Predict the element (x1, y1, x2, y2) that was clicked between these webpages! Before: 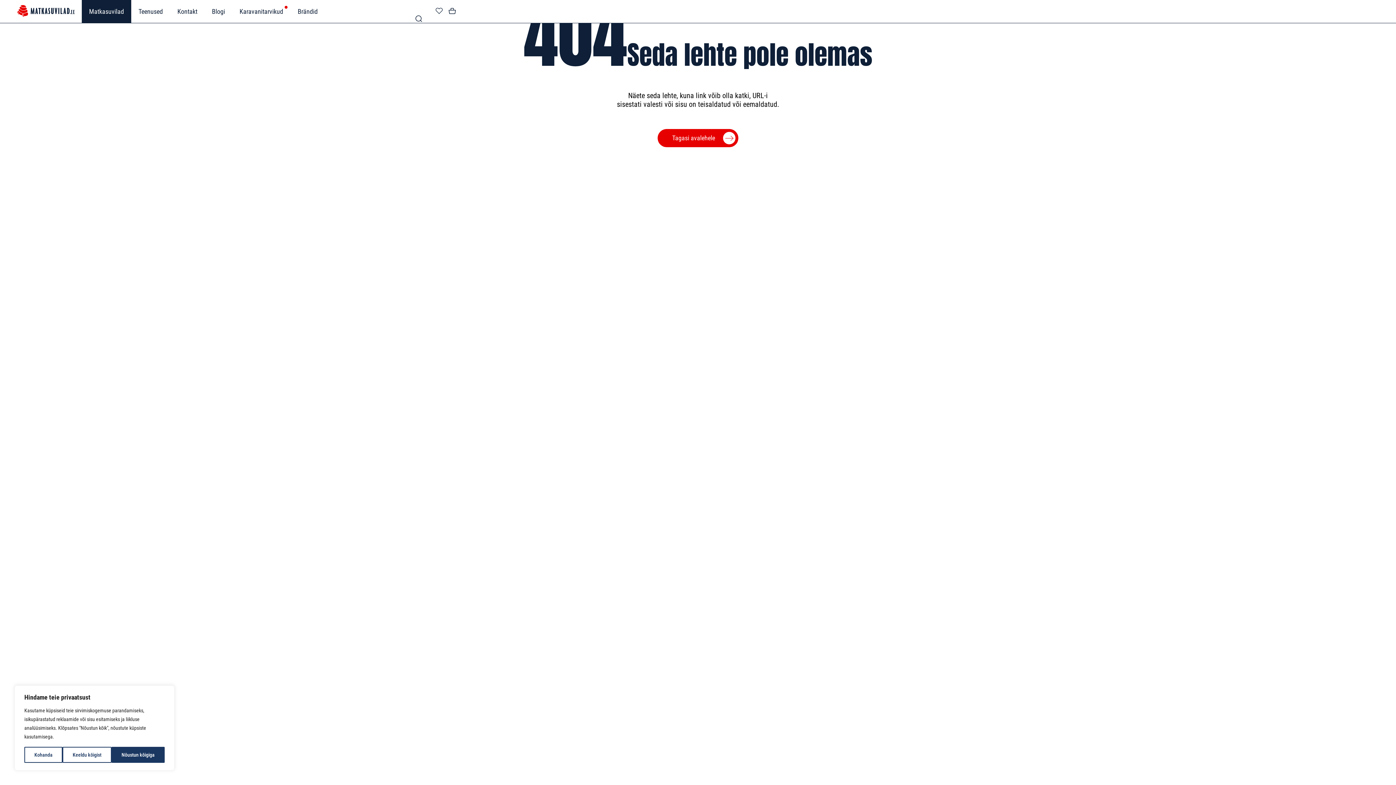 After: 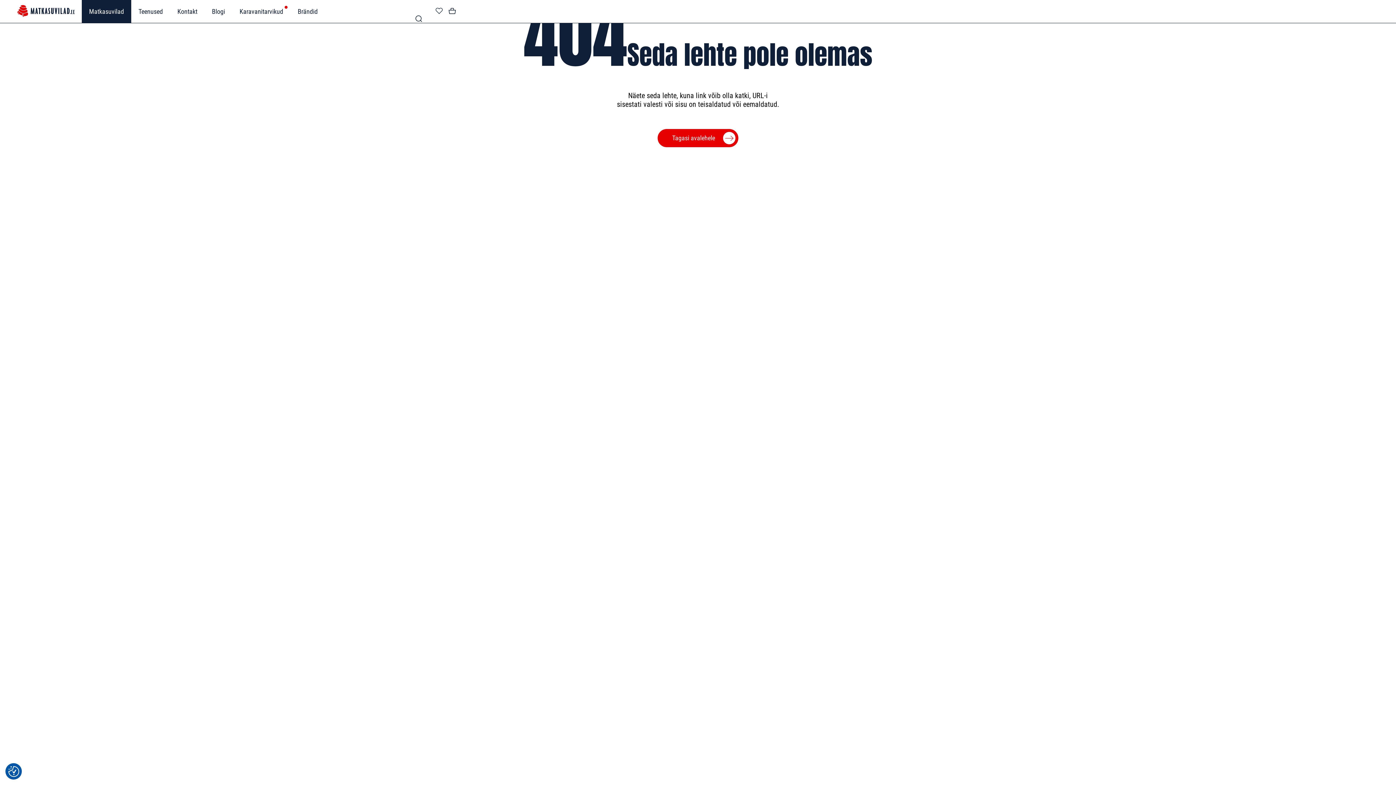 Action: bbox: (111, 747, 164, 763) label: Nõustun kõigiga